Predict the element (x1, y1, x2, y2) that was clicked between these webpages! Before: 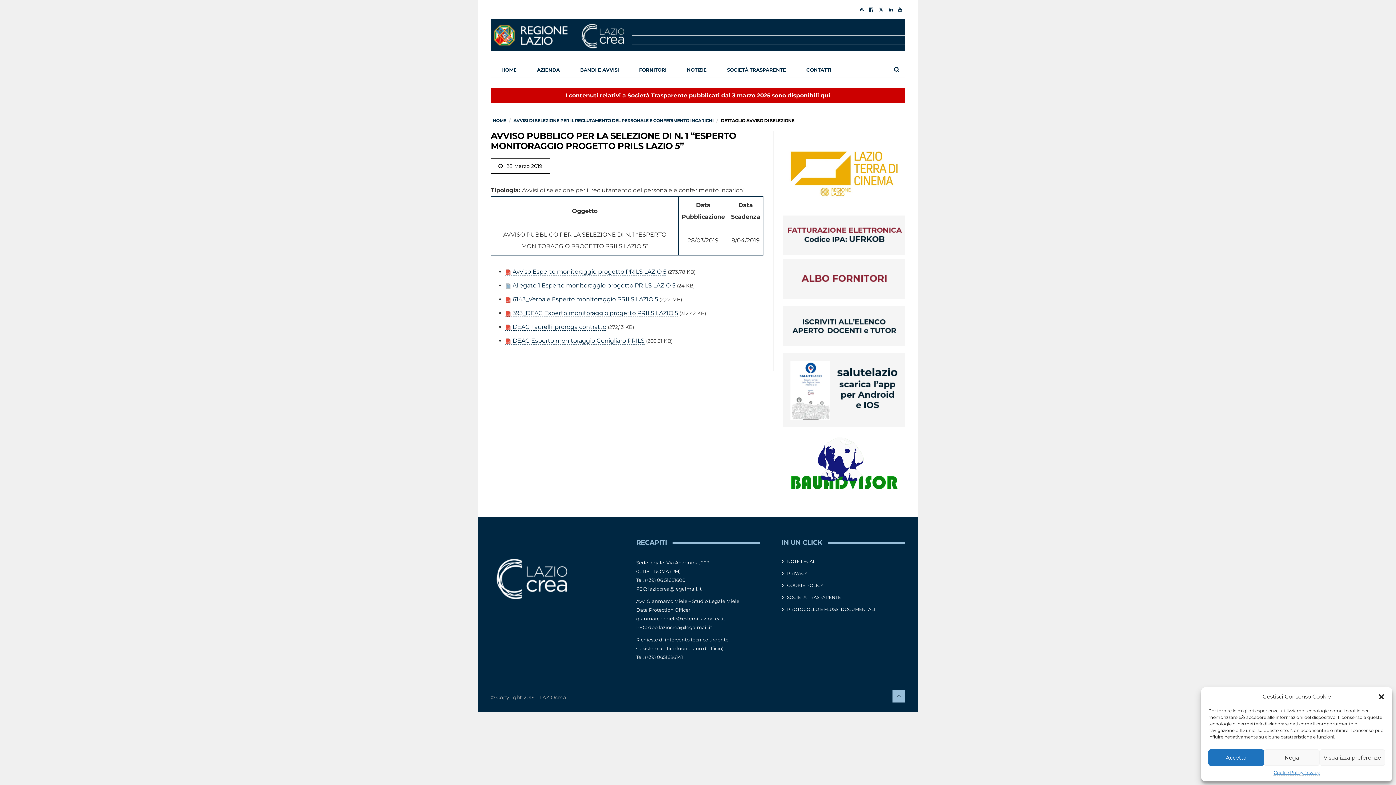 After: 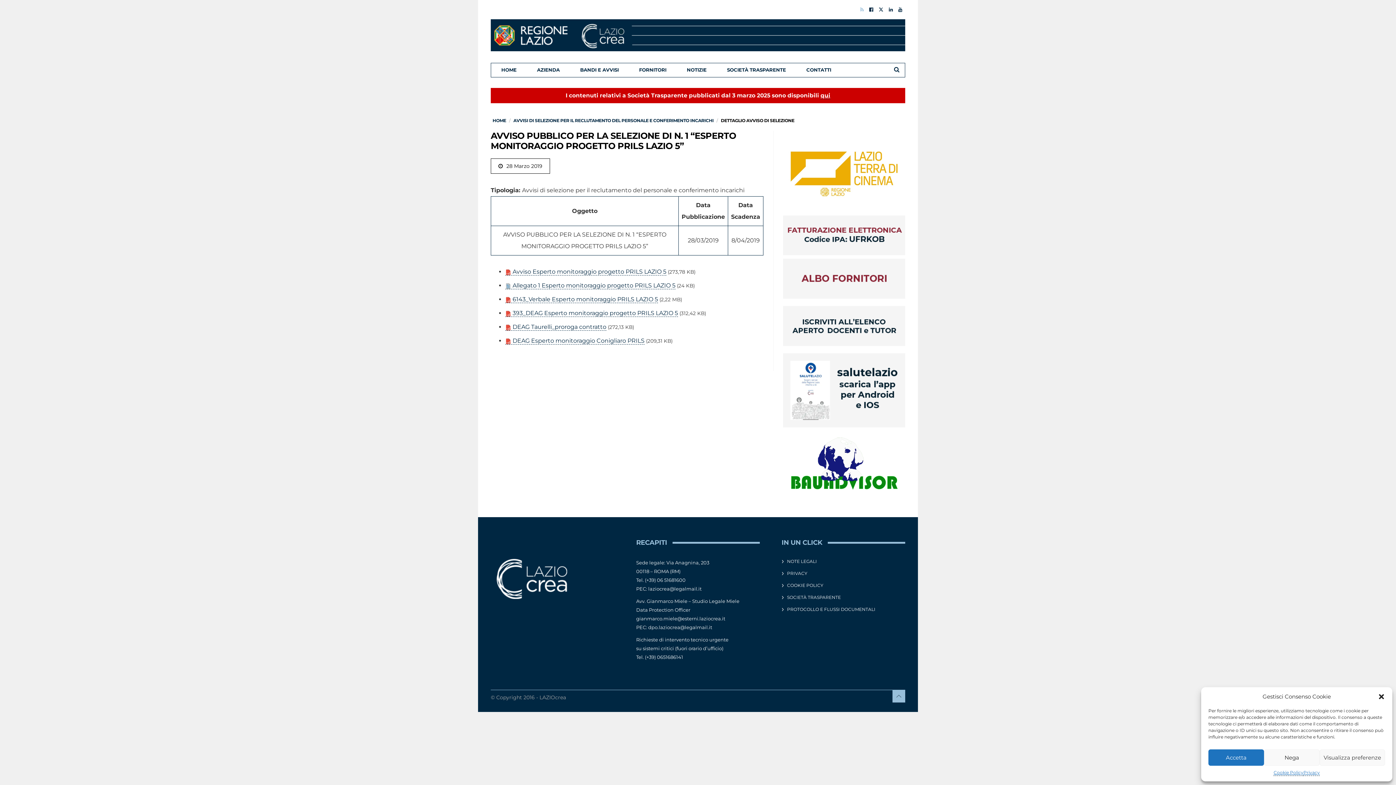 Action: bbox: (860, 6, 864, 12)